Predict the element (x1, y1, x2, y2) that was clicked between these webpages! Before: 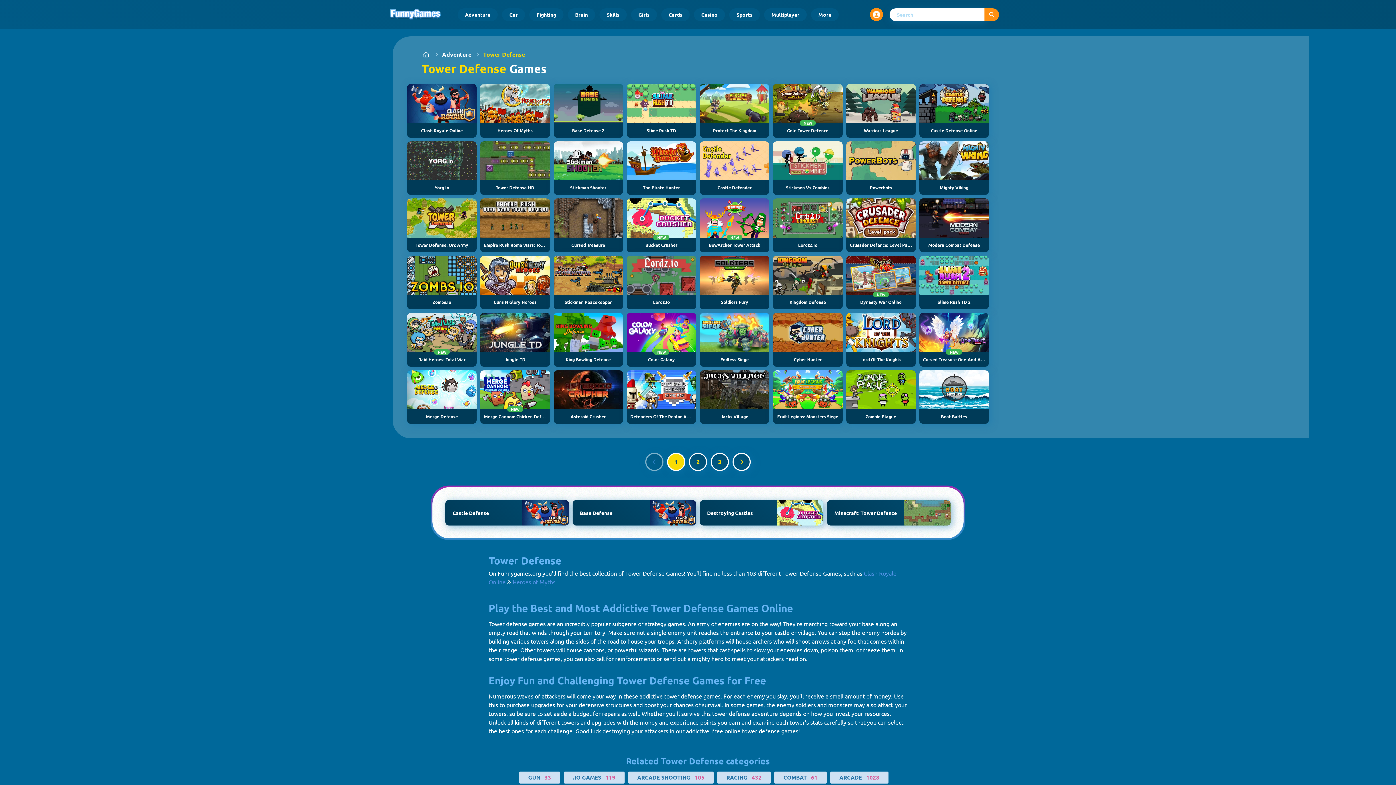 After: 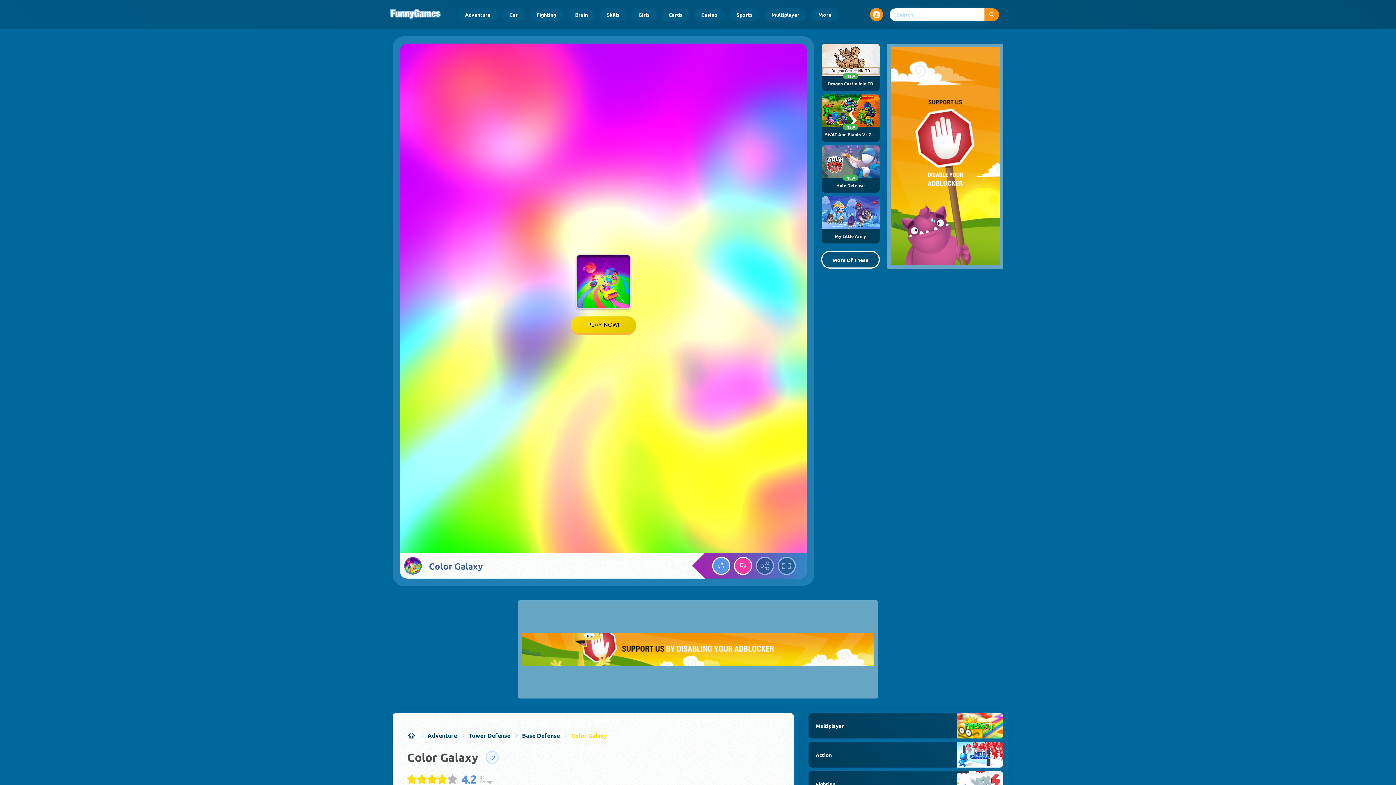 Action: label: NEW
Color Galaxy bbox: (626, 313, 696, 366)